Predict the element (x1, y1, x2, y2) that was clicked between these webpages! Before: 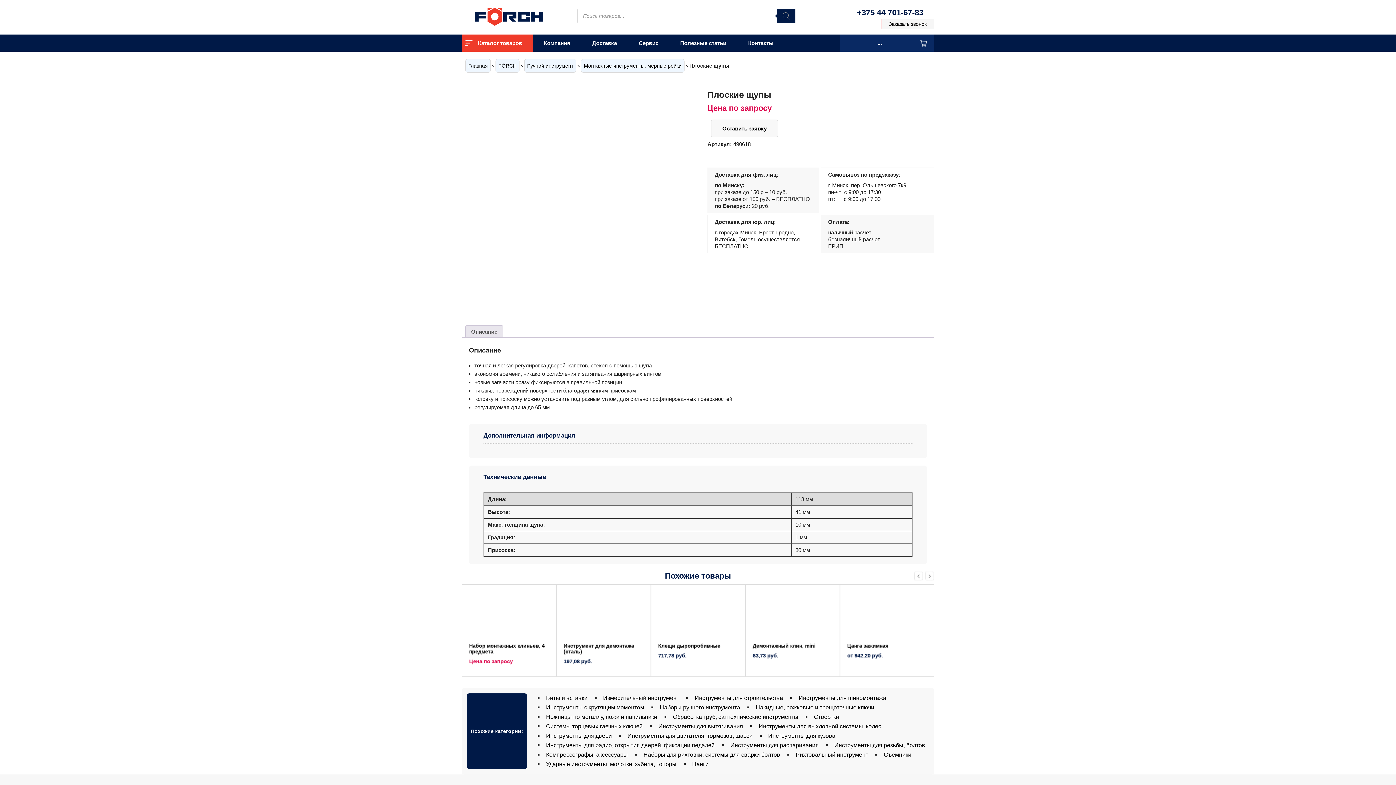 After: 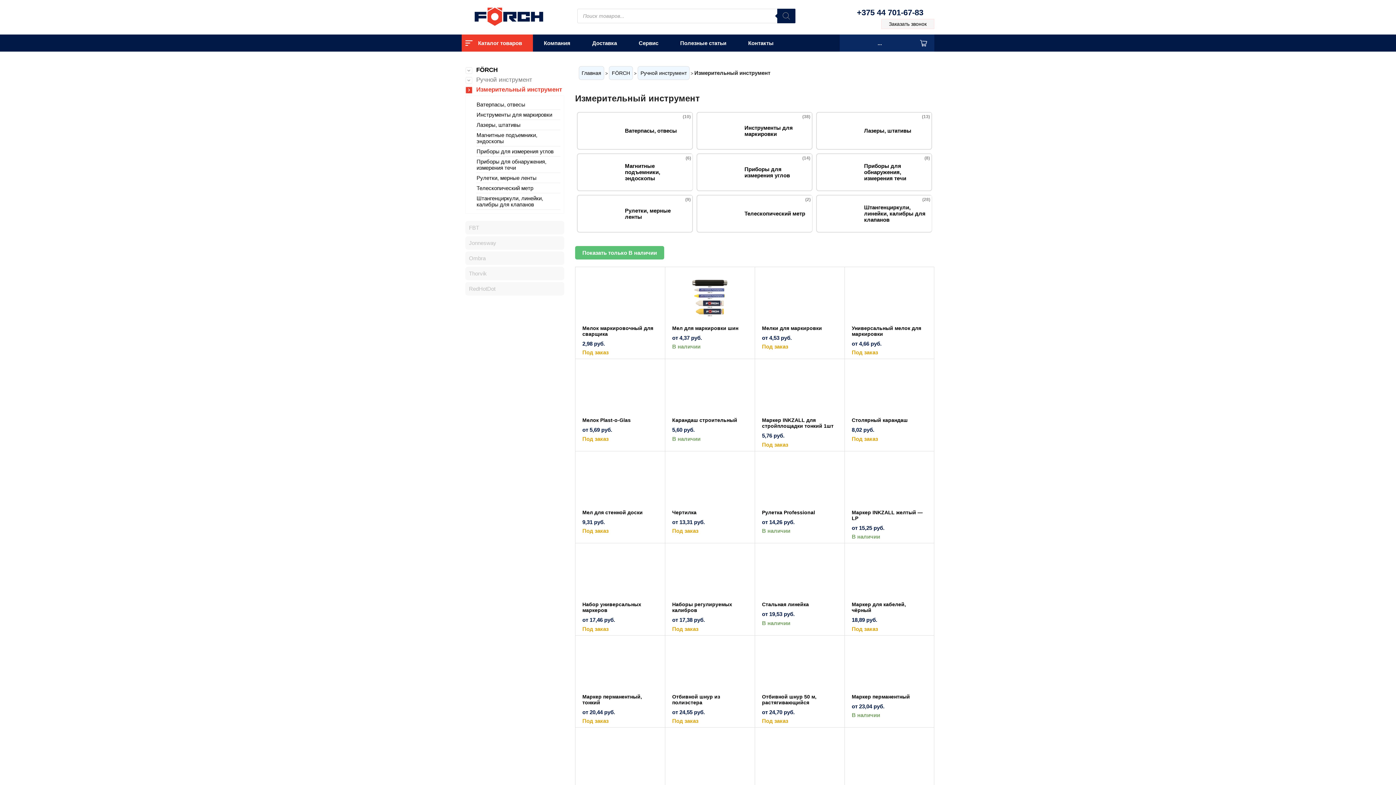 Action: bbox: (603, 695, 679, 701) label: Измерительный инструмент